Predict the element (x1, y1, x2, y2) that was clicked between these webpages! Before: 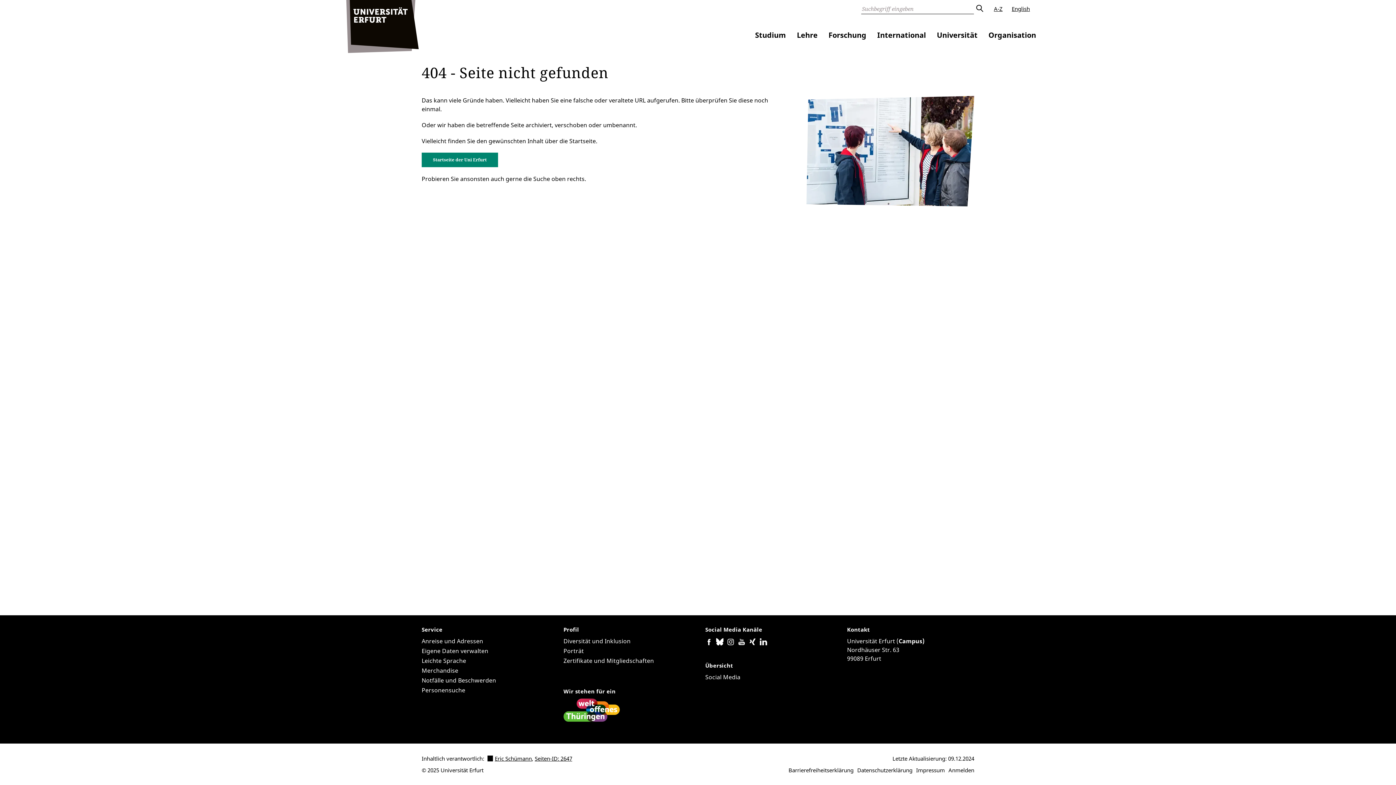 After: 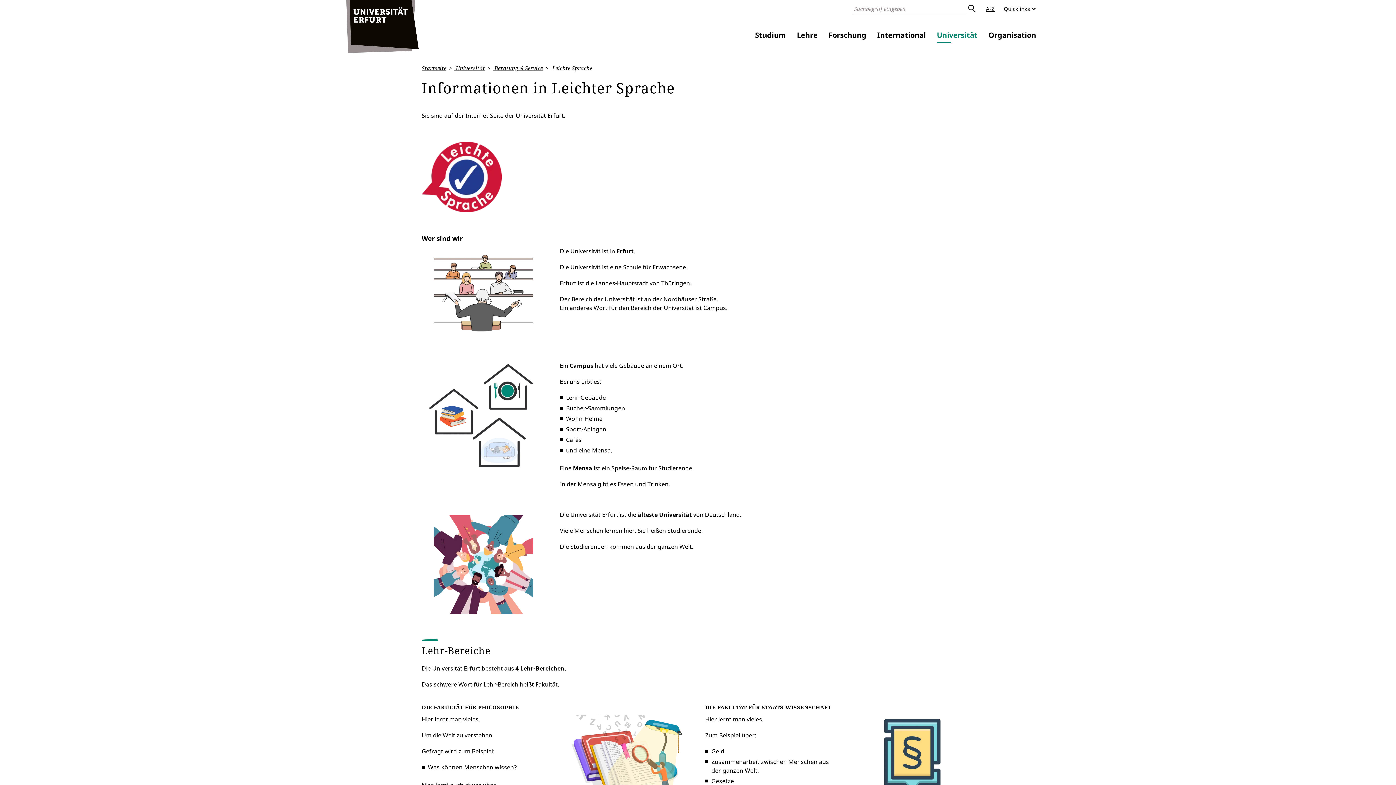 Action: label: Leichte Sprache bbox: (421, 657, 466, 665)